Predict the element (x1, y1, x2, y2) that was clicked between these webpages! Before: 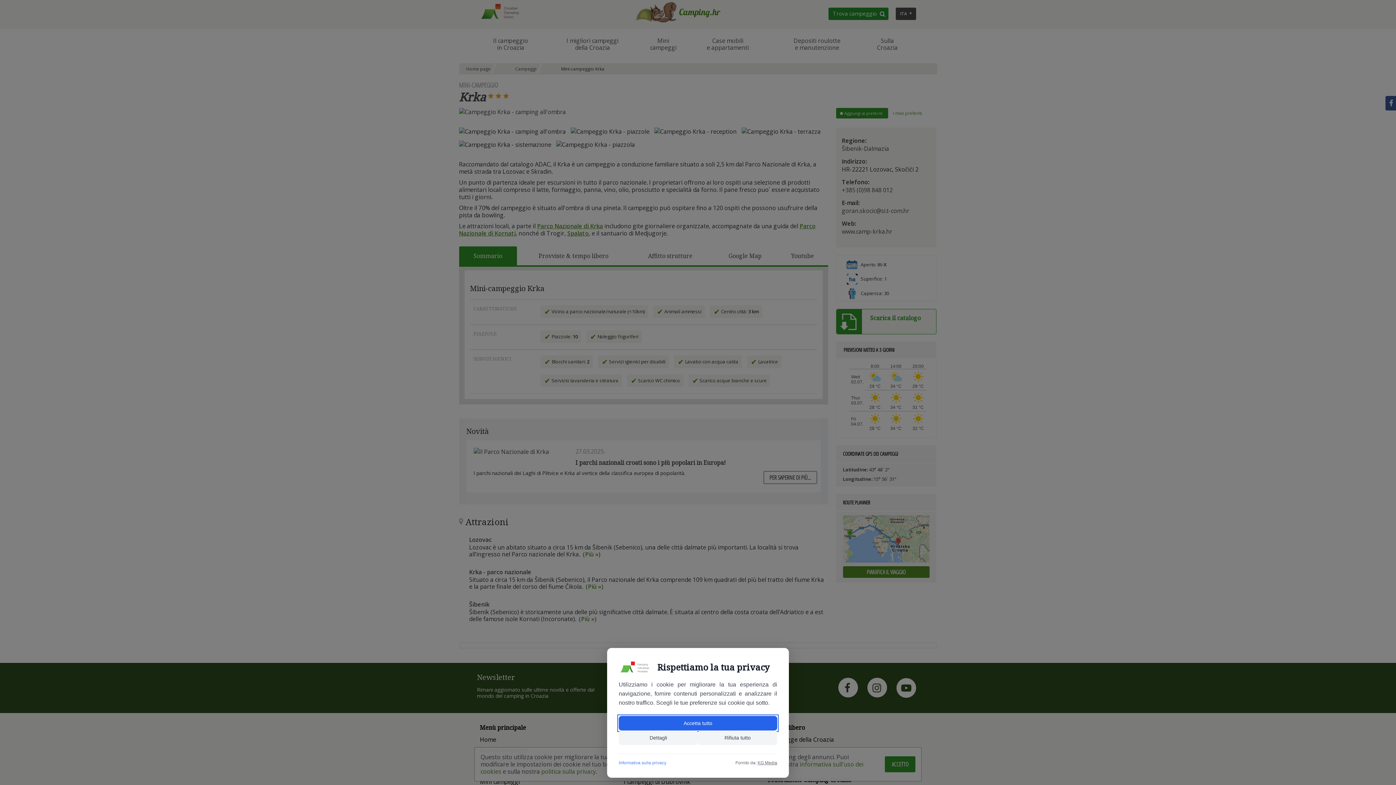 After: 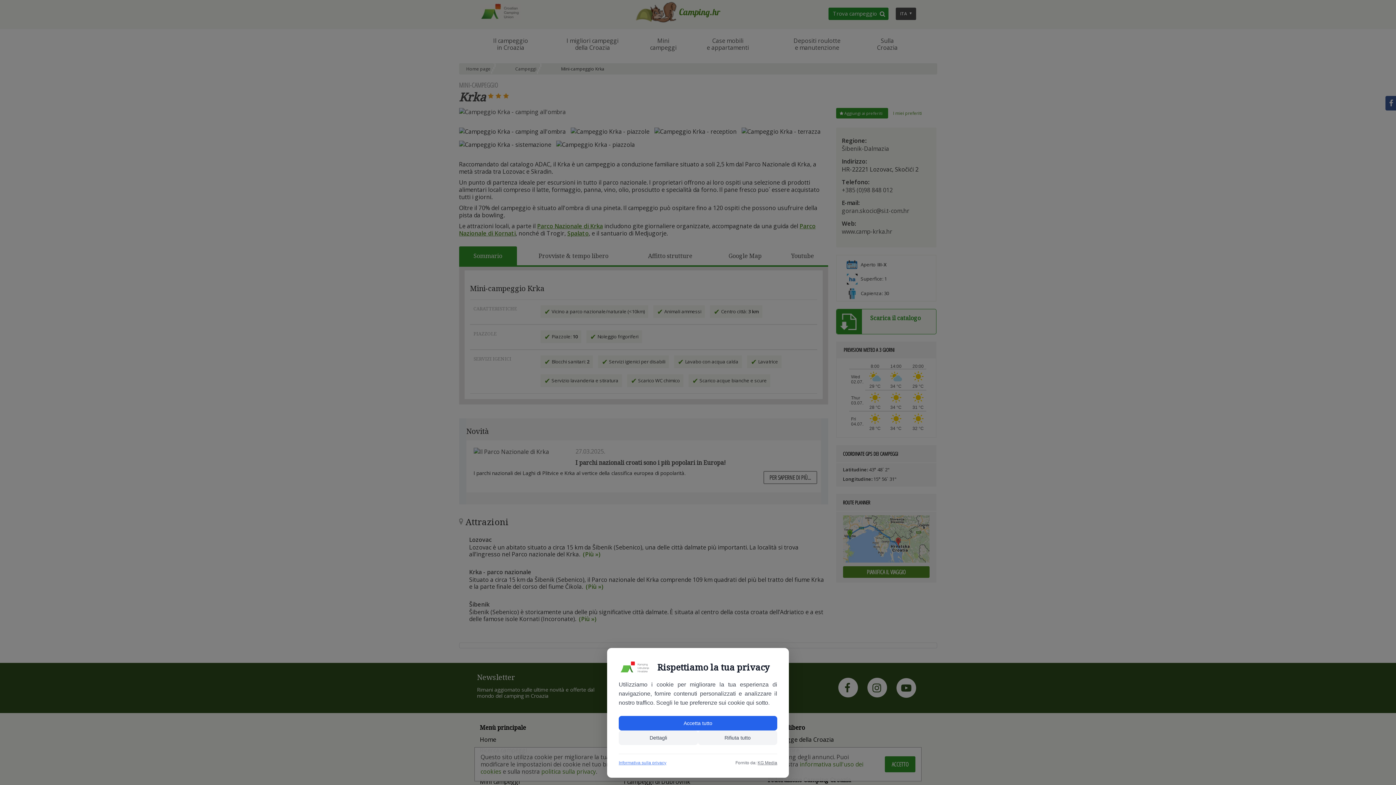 Action: label: Informativa sulla privacy bbox: (618, 760, 666, 766)